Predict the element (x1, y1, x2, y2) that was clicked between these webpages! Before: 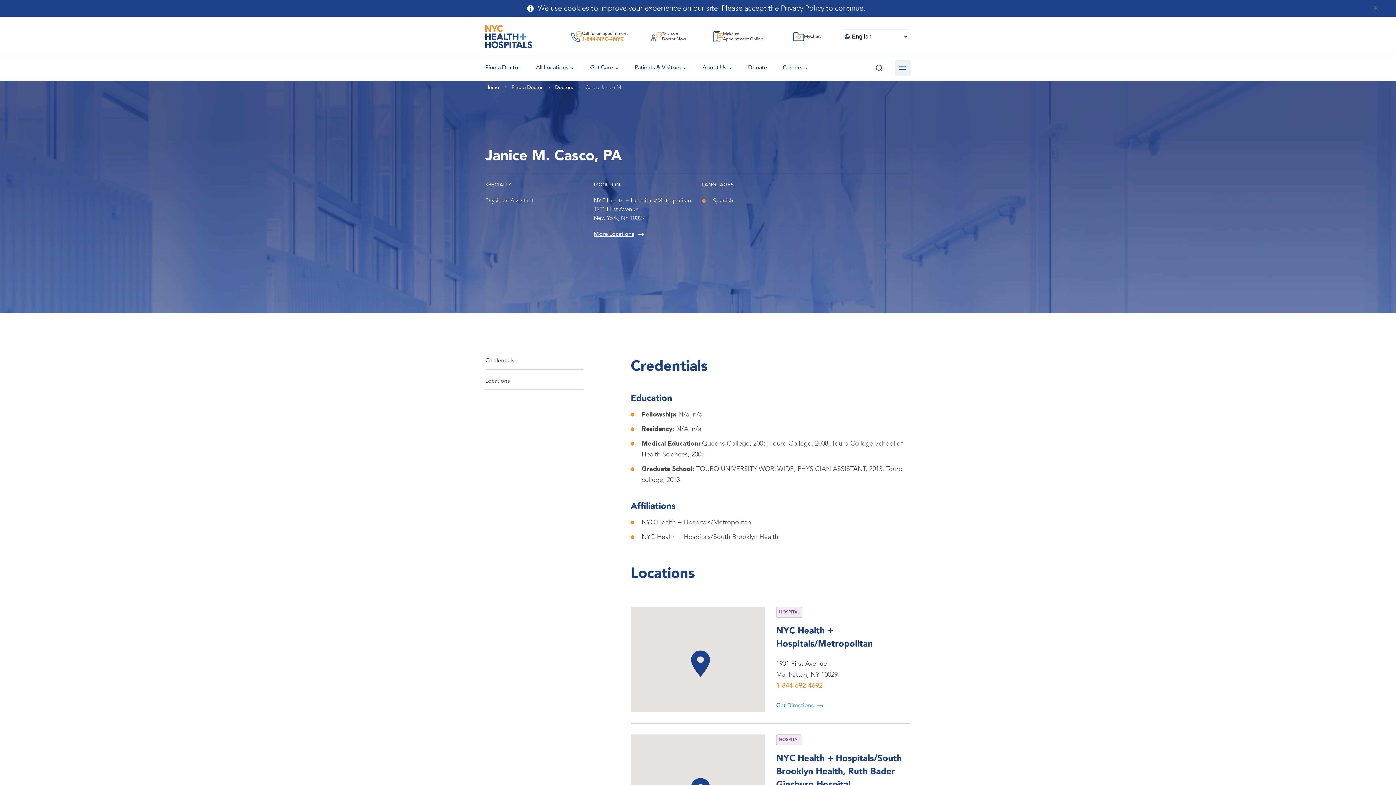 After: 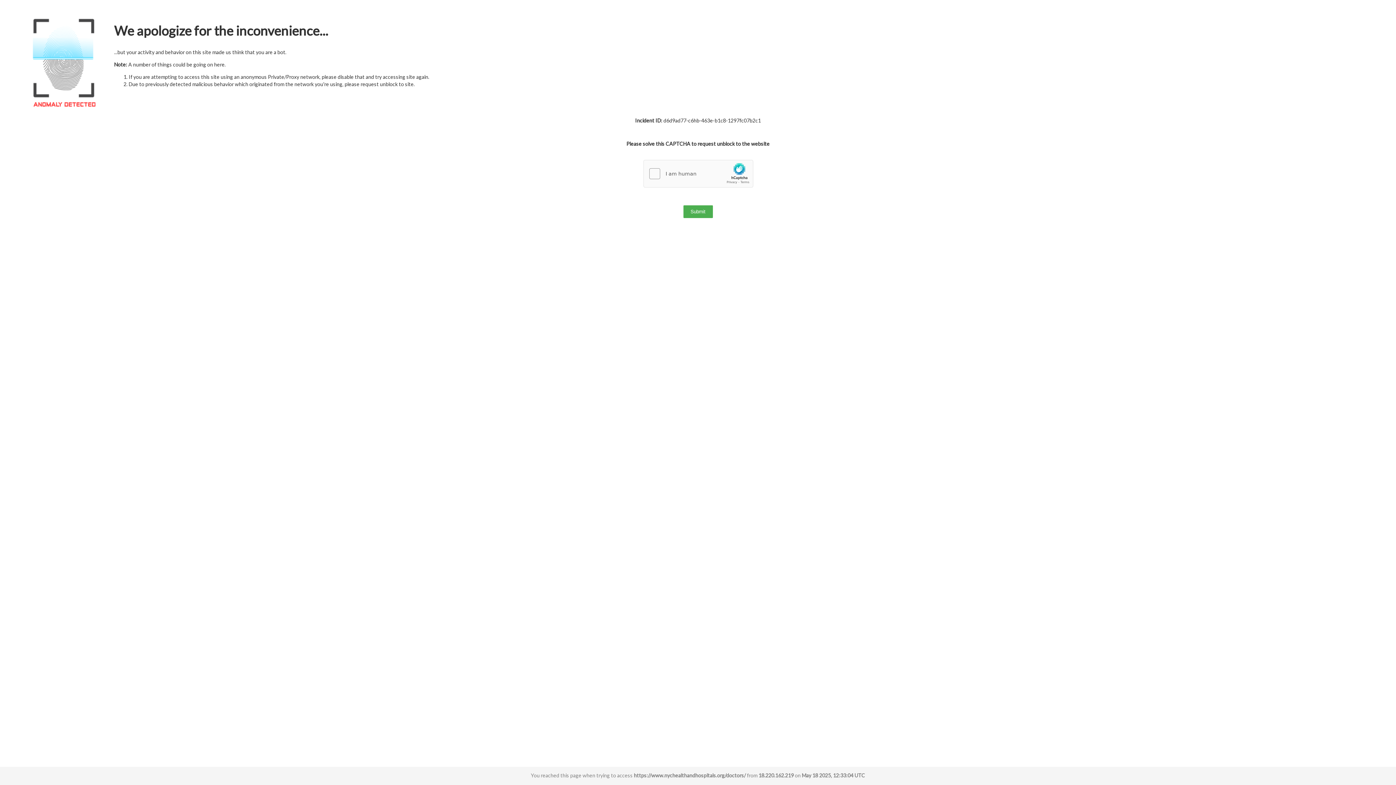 Action: bbox: (555, 85, 573, 90) label: Doctors